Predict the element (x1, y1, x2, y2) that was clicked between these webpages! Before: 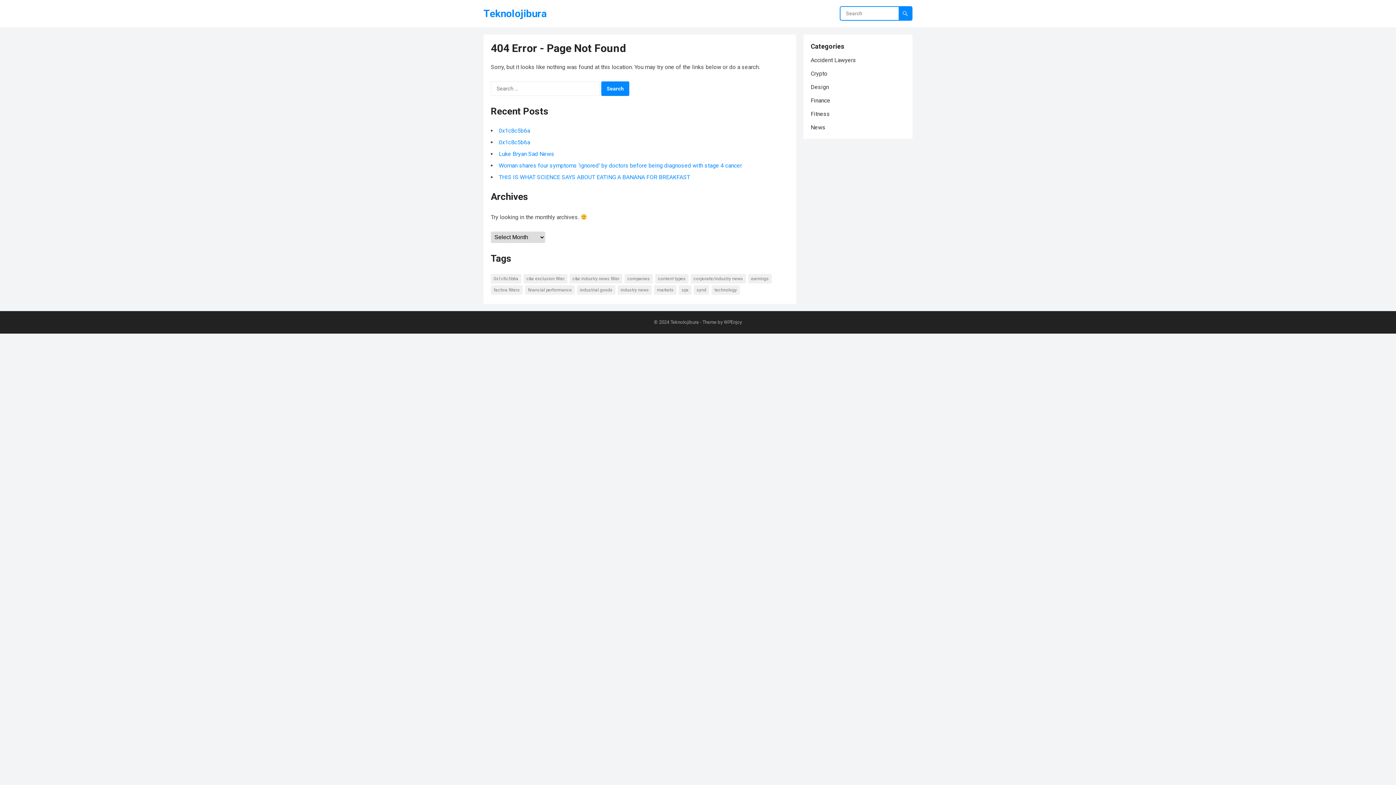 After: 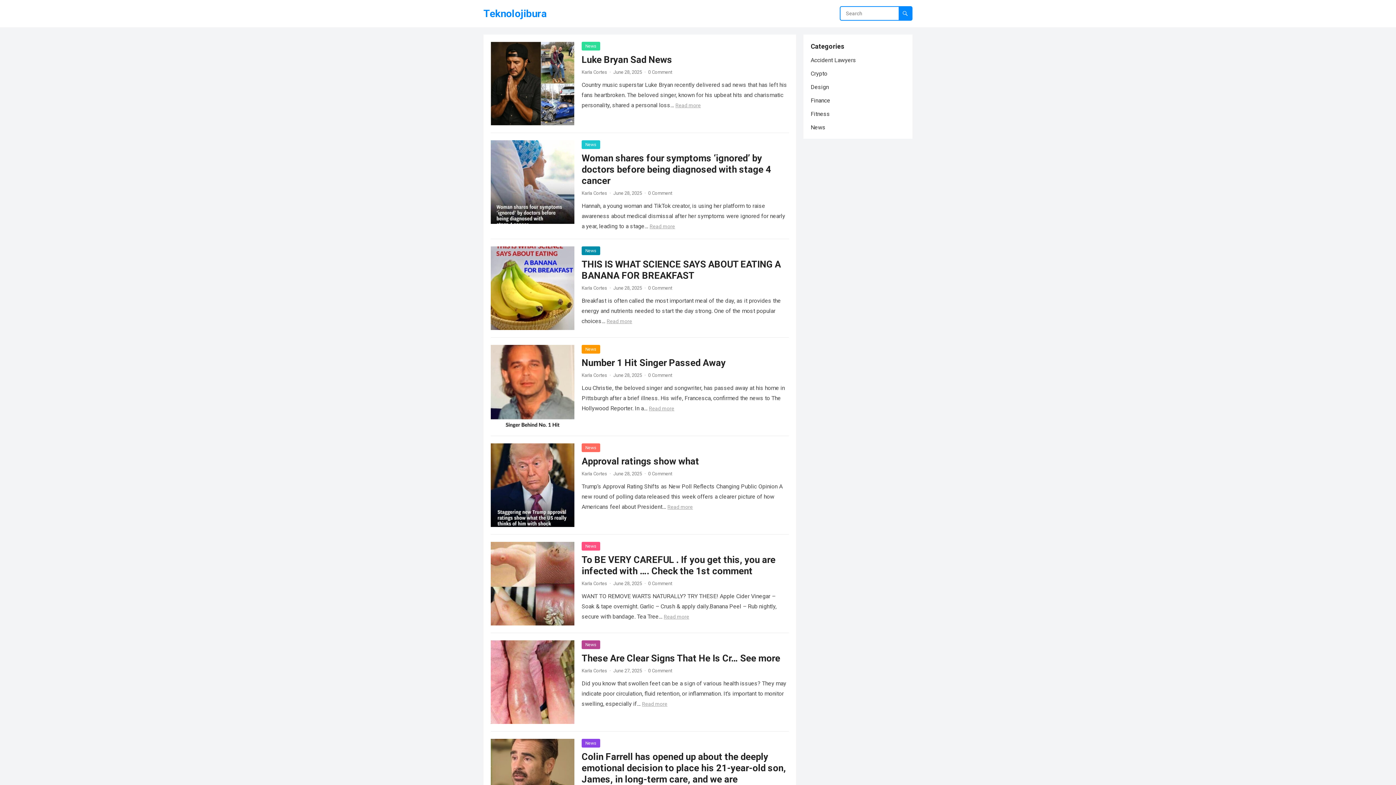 Action: label: Teknolojibura bbox: (670, 319, 698, 325)